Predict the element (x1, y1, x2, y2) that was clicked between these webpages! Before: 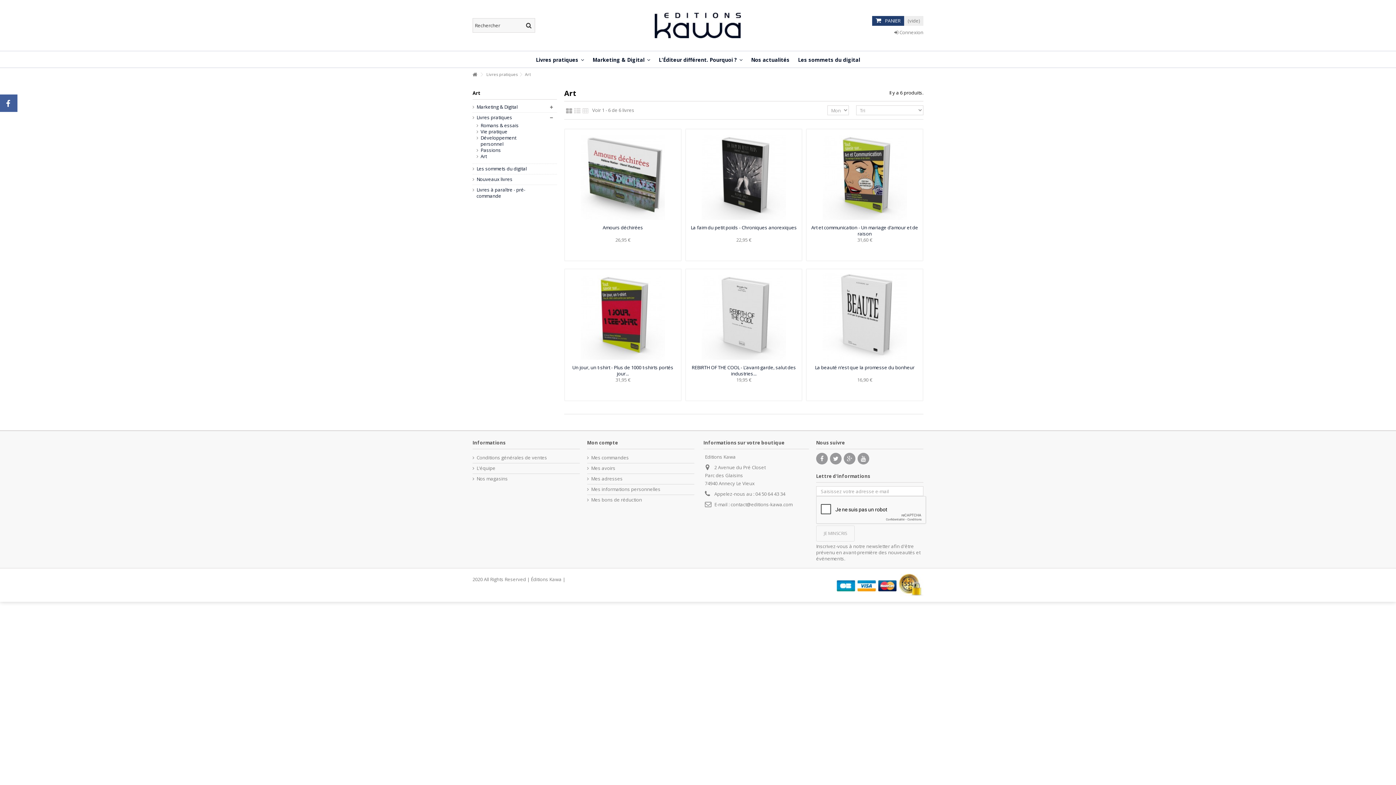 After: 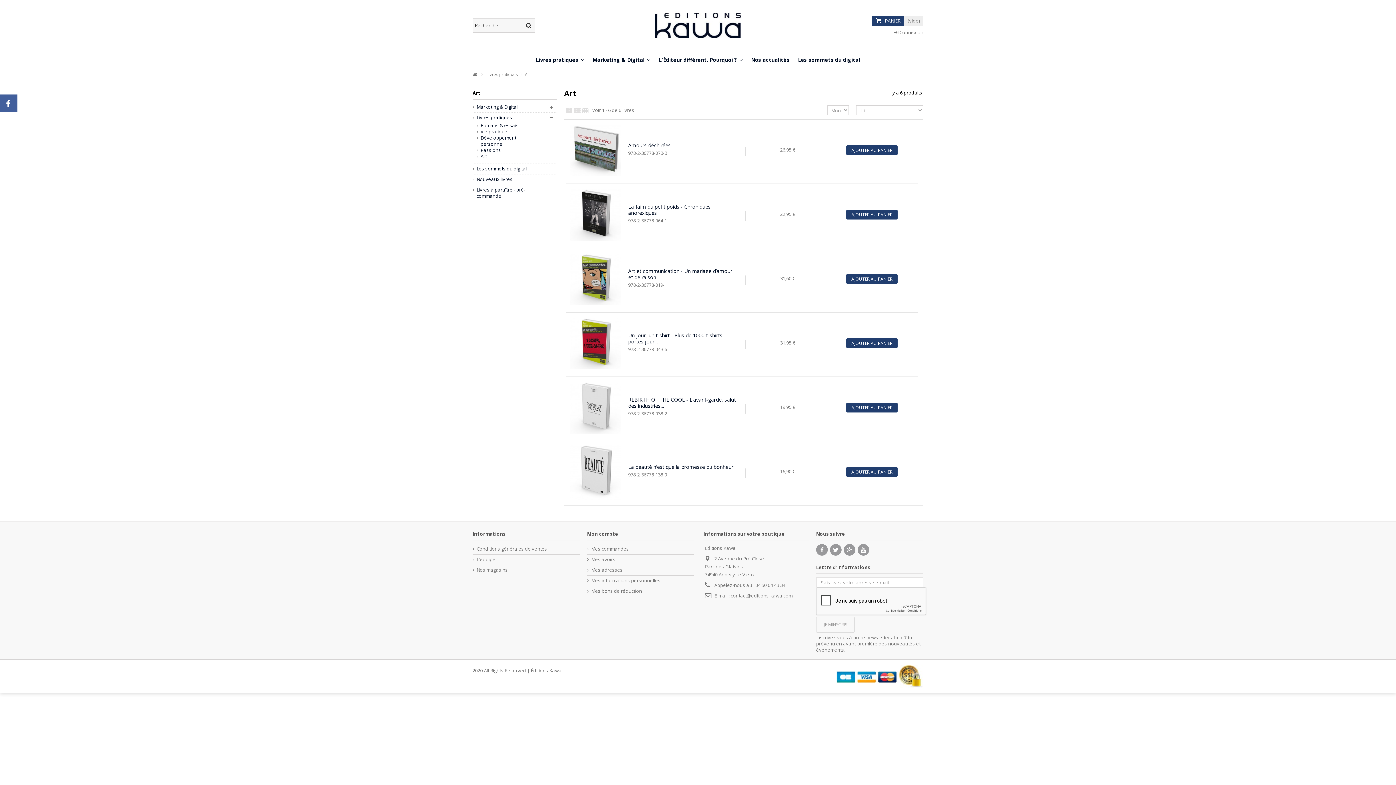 Action: bbox: (582, 105, 588, 117)